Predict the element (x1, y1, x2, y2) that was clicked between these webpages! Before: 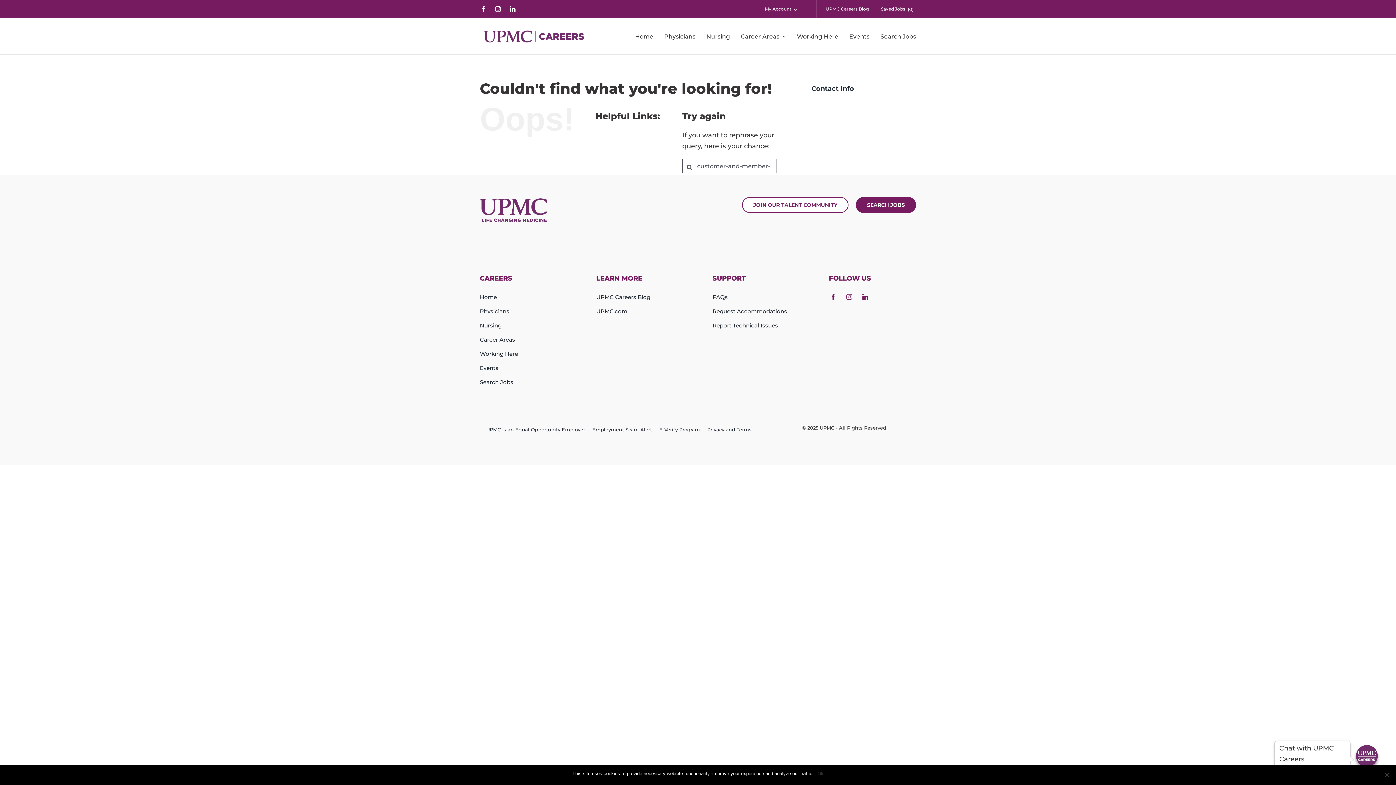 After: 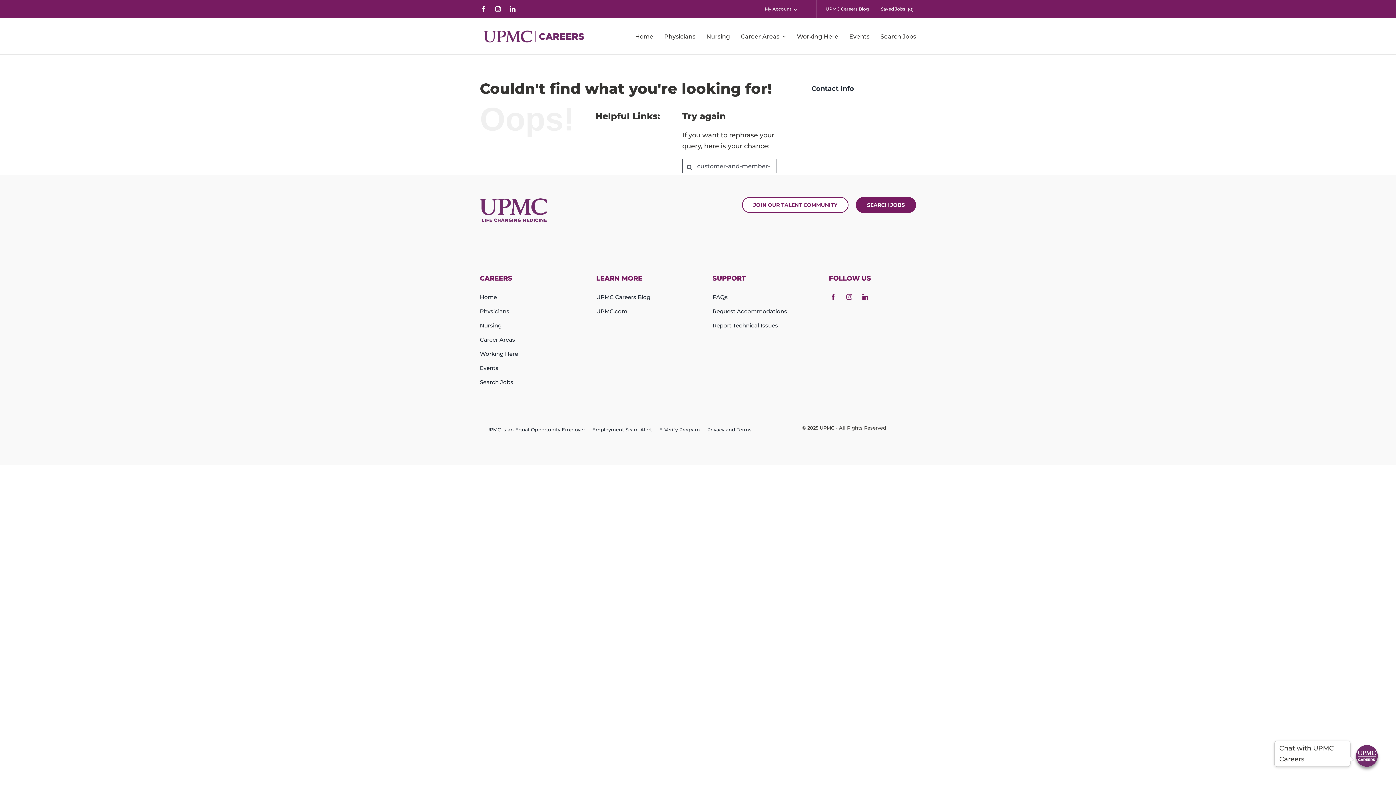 Action: label: Ok bbox: (817, 770, 823, 777)